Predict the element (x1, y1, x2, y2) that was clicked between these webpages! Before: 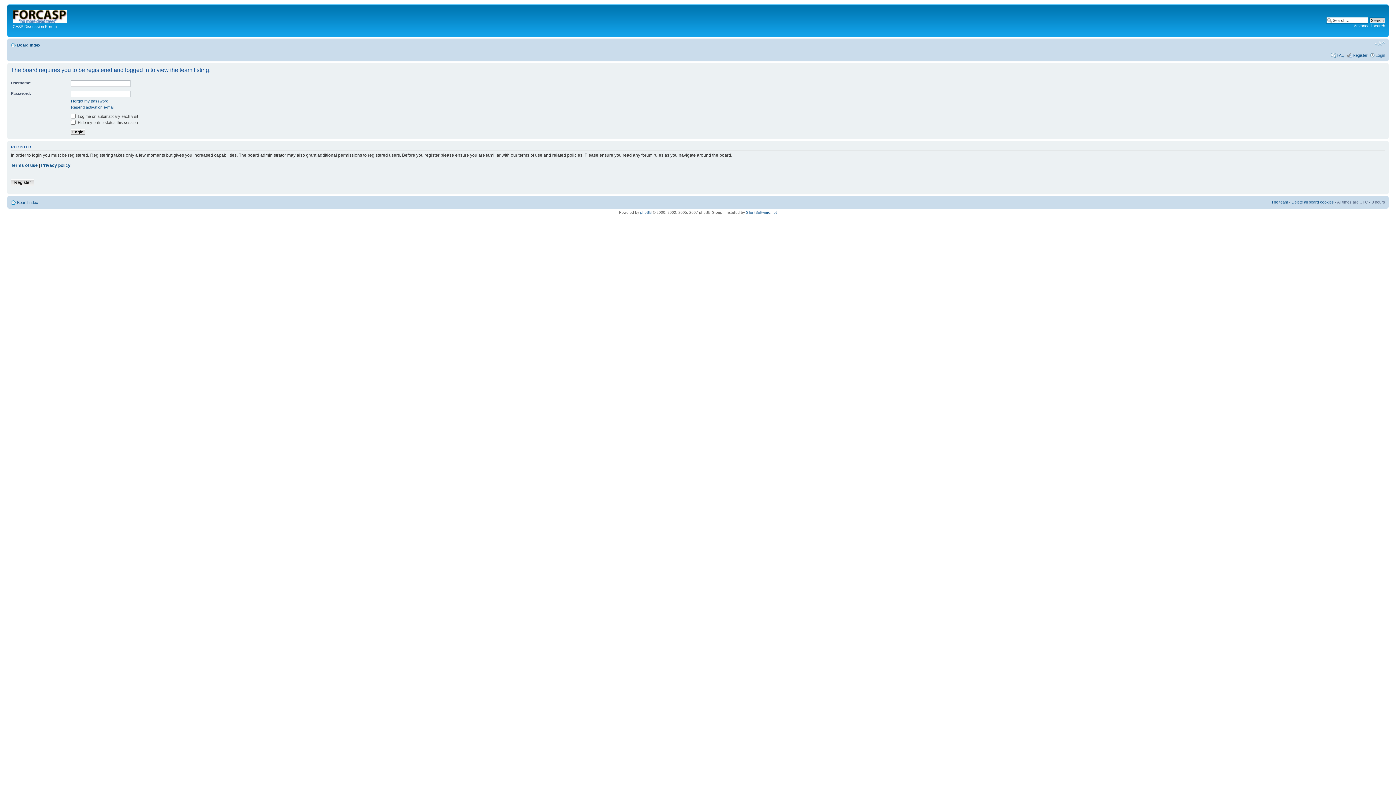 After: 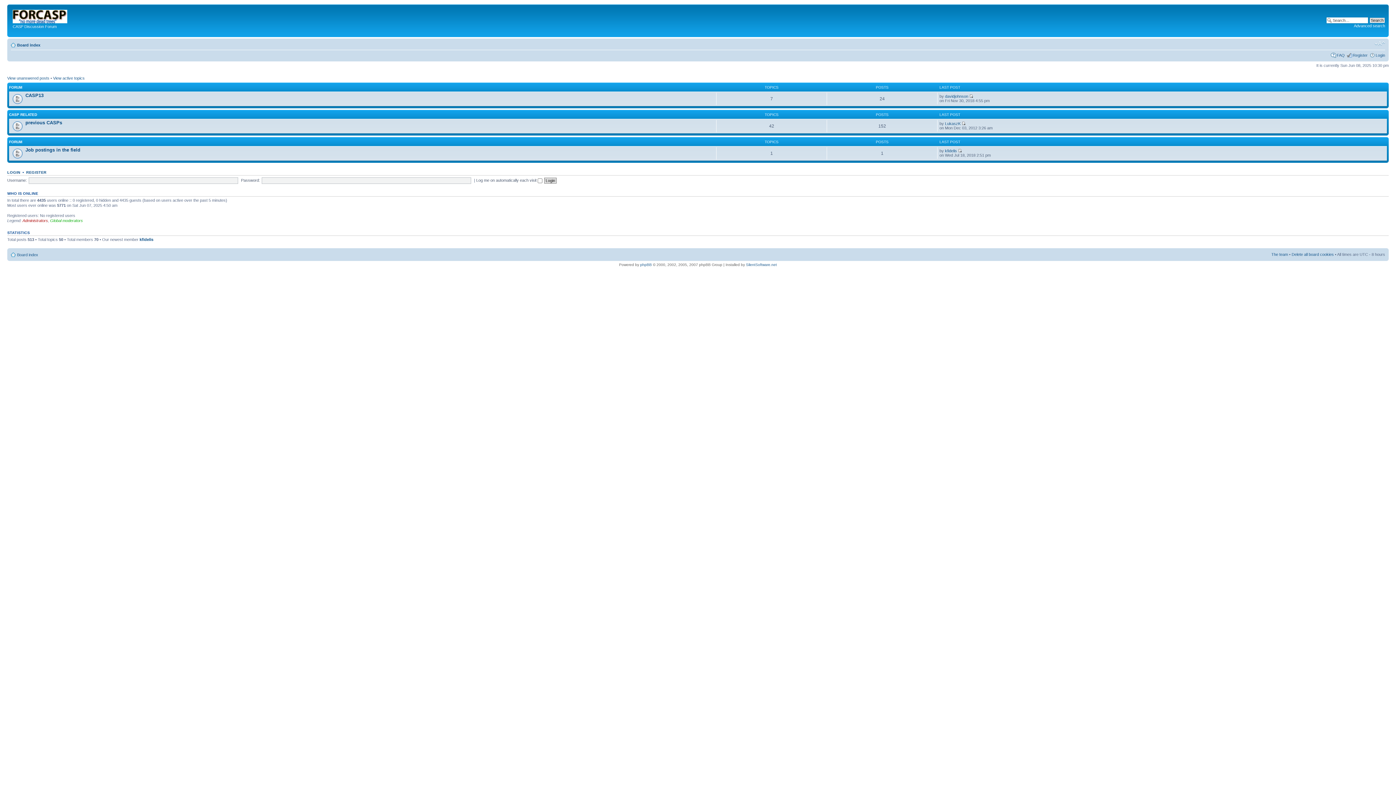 Action: label: CASP Discussion Forum bbox: (9, 6, 72, 35)